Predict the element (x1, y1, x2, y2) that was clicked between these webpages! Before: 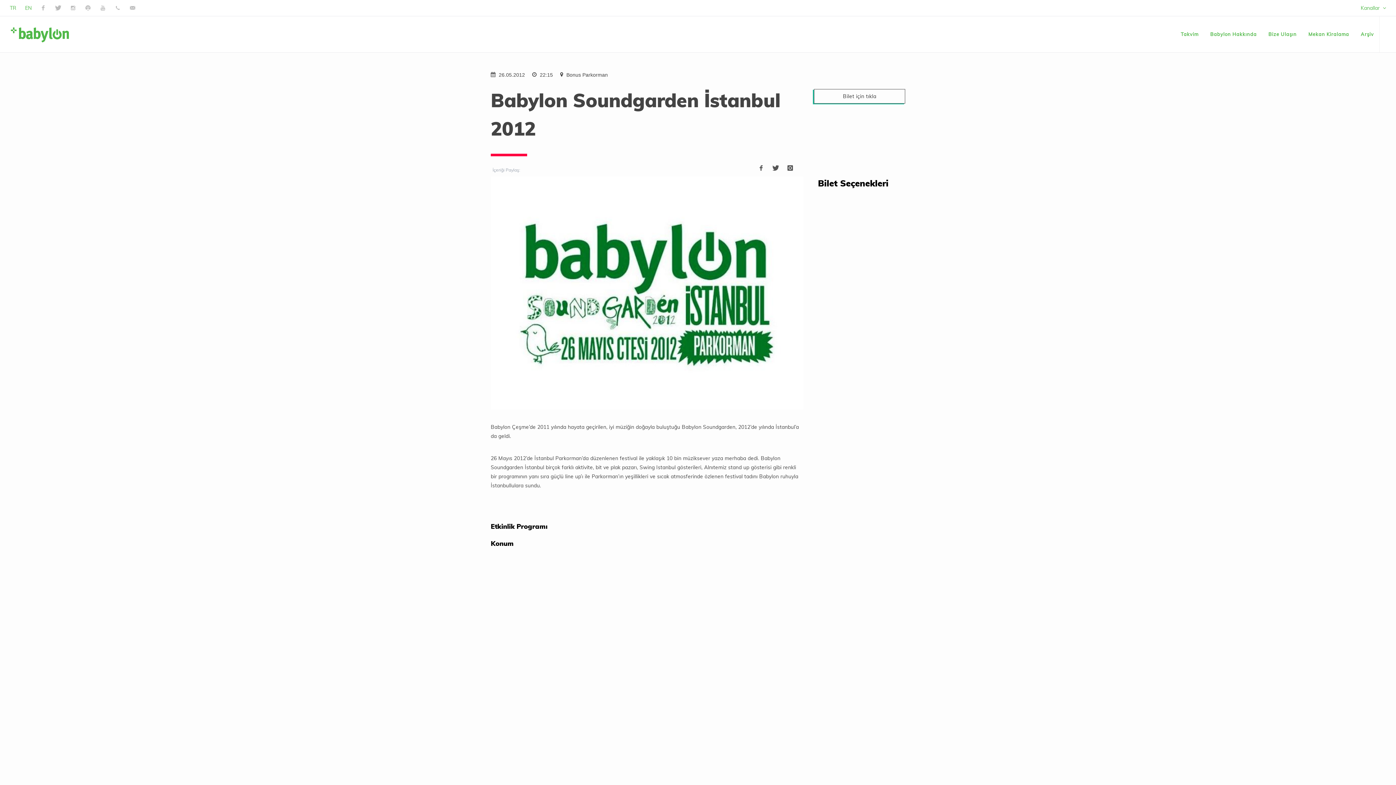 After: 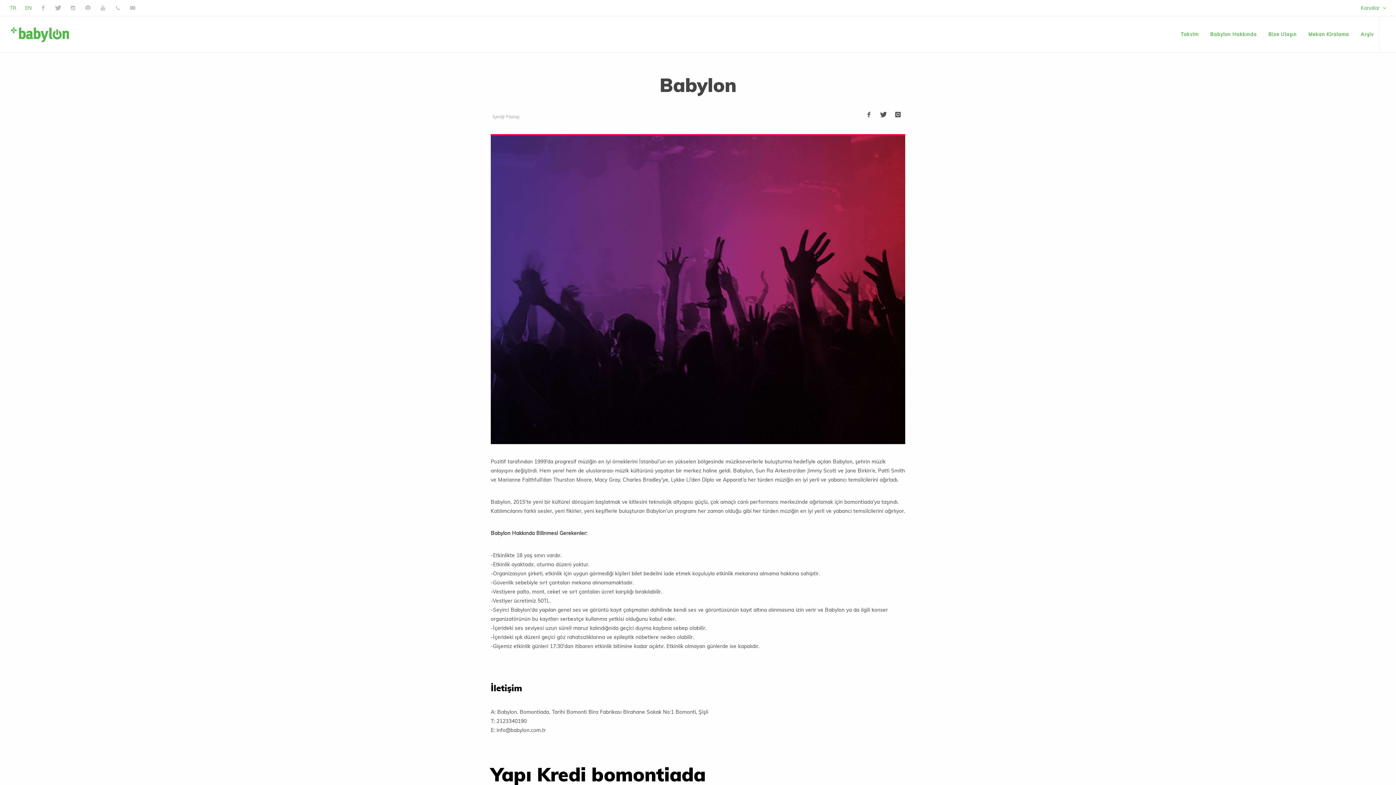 Action: bbox: (1205, 16, 1262, 52) label: Babylon Hakkında